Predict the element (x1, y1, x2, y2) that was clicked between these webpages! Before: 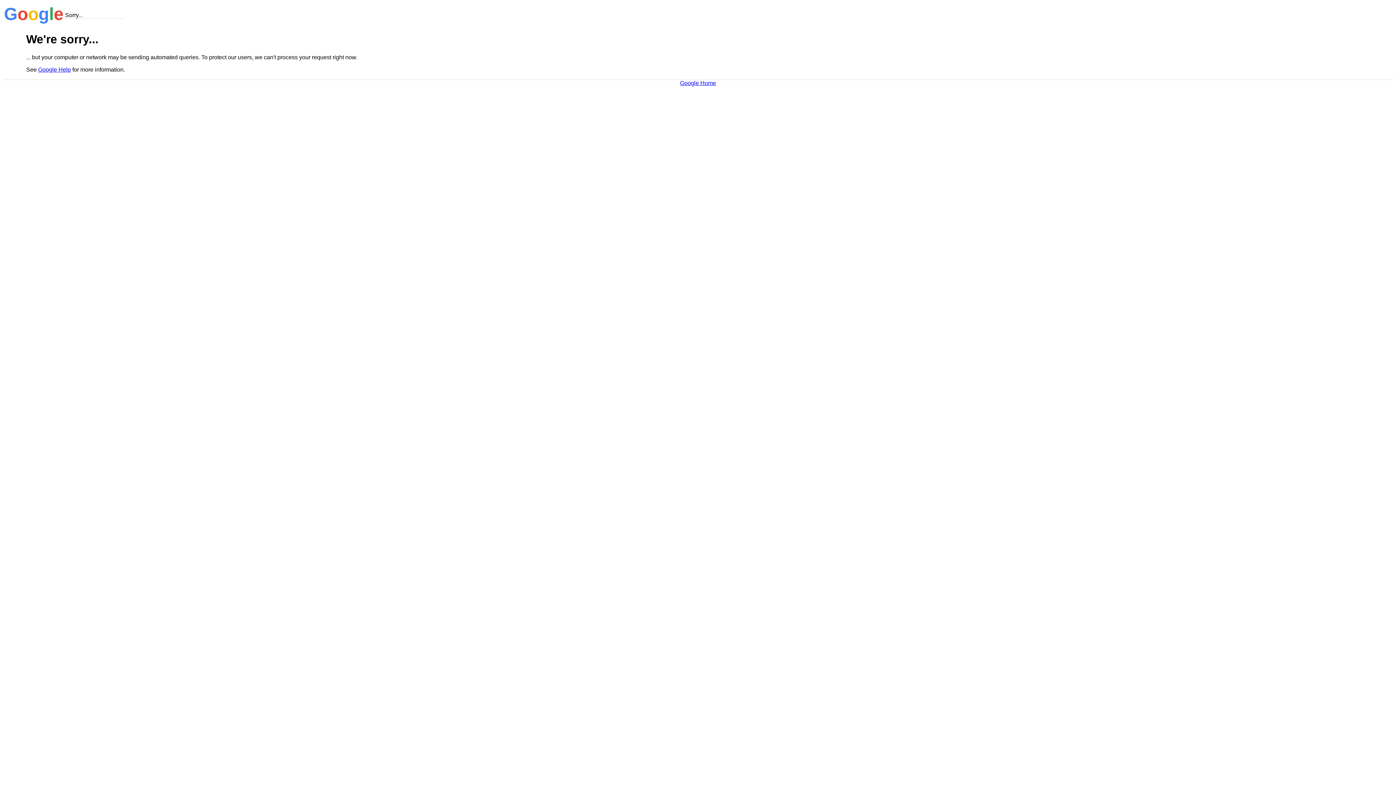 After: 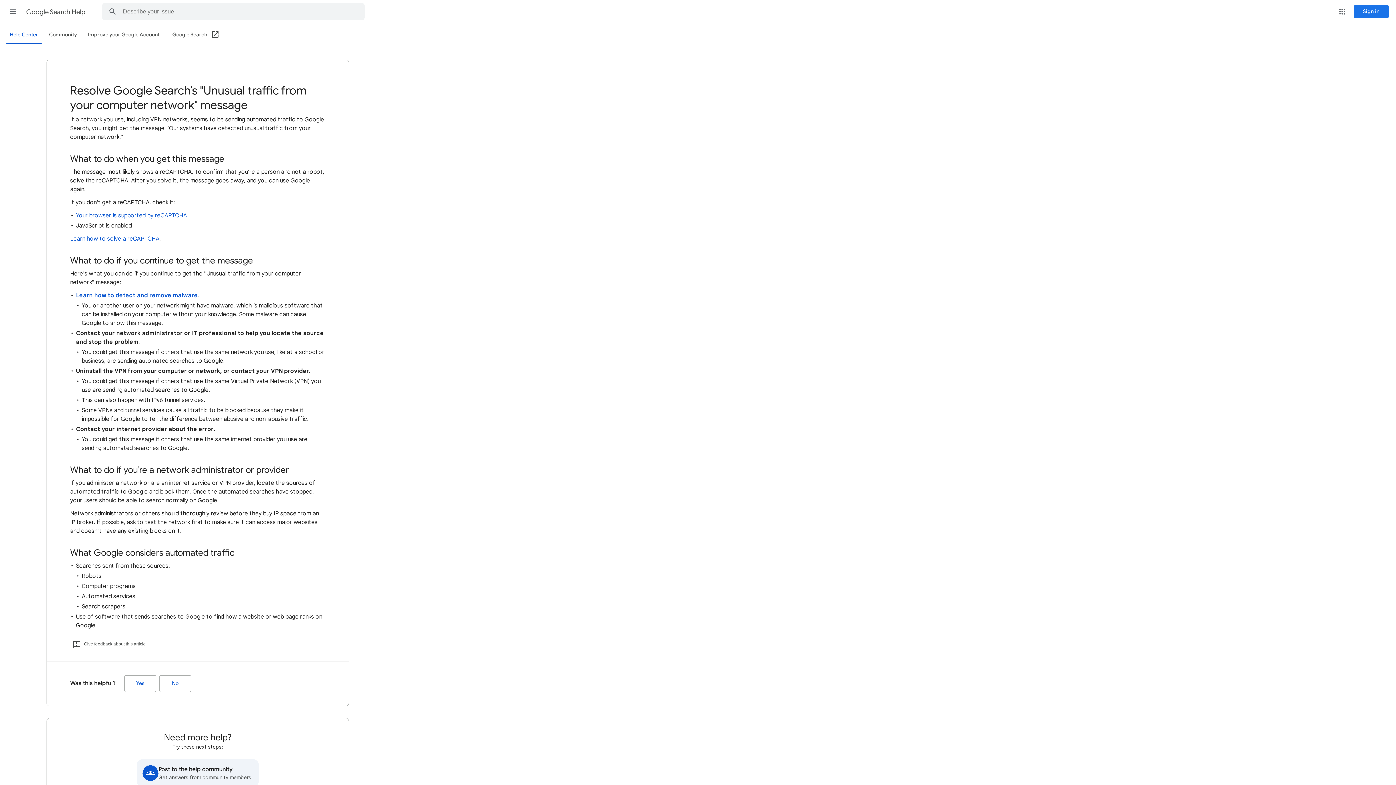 Action: bbox: (38, 66, 70, 72) label: Google Help